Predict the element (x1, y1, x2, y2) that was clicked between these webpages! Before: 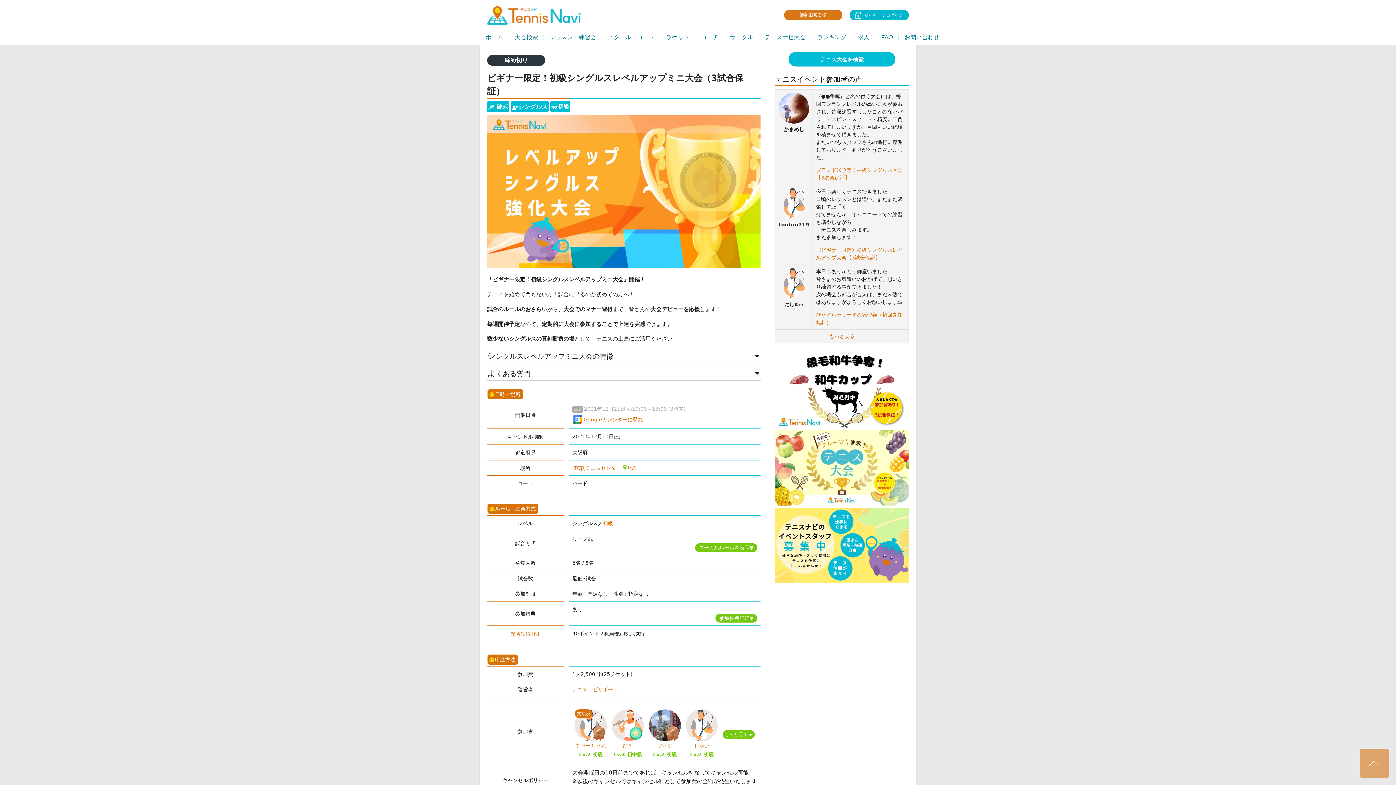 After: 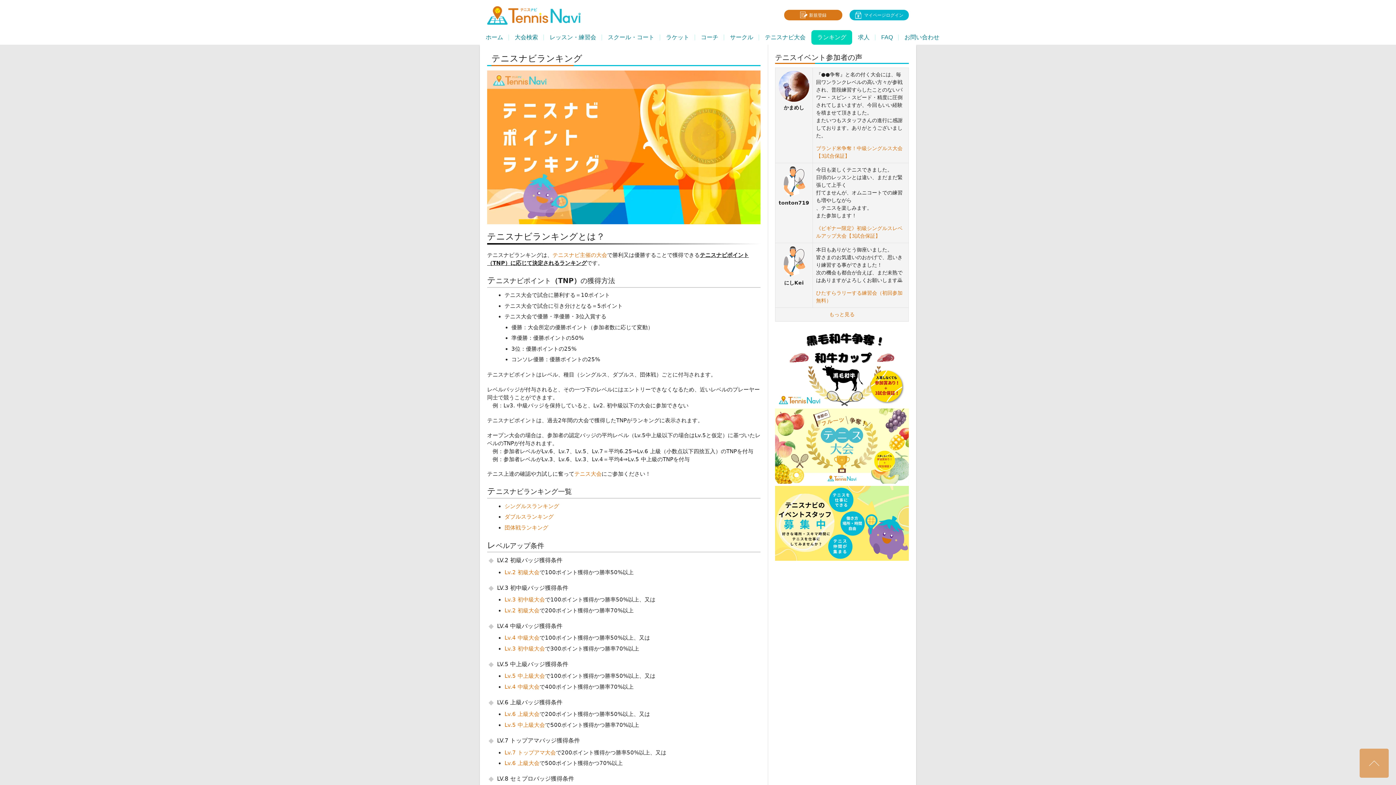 Action: bbox: (510, 631, 540, 636) label: 優勝獲得TNP